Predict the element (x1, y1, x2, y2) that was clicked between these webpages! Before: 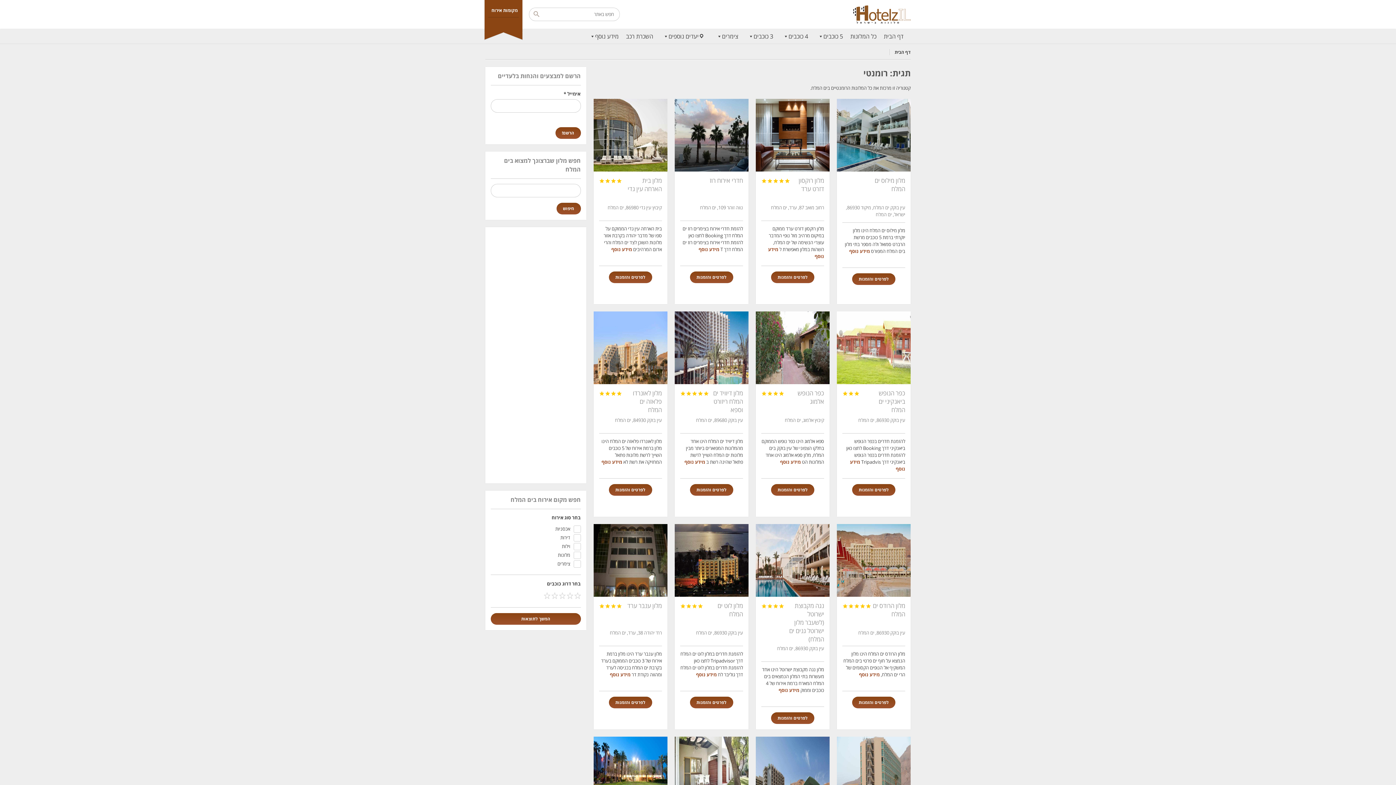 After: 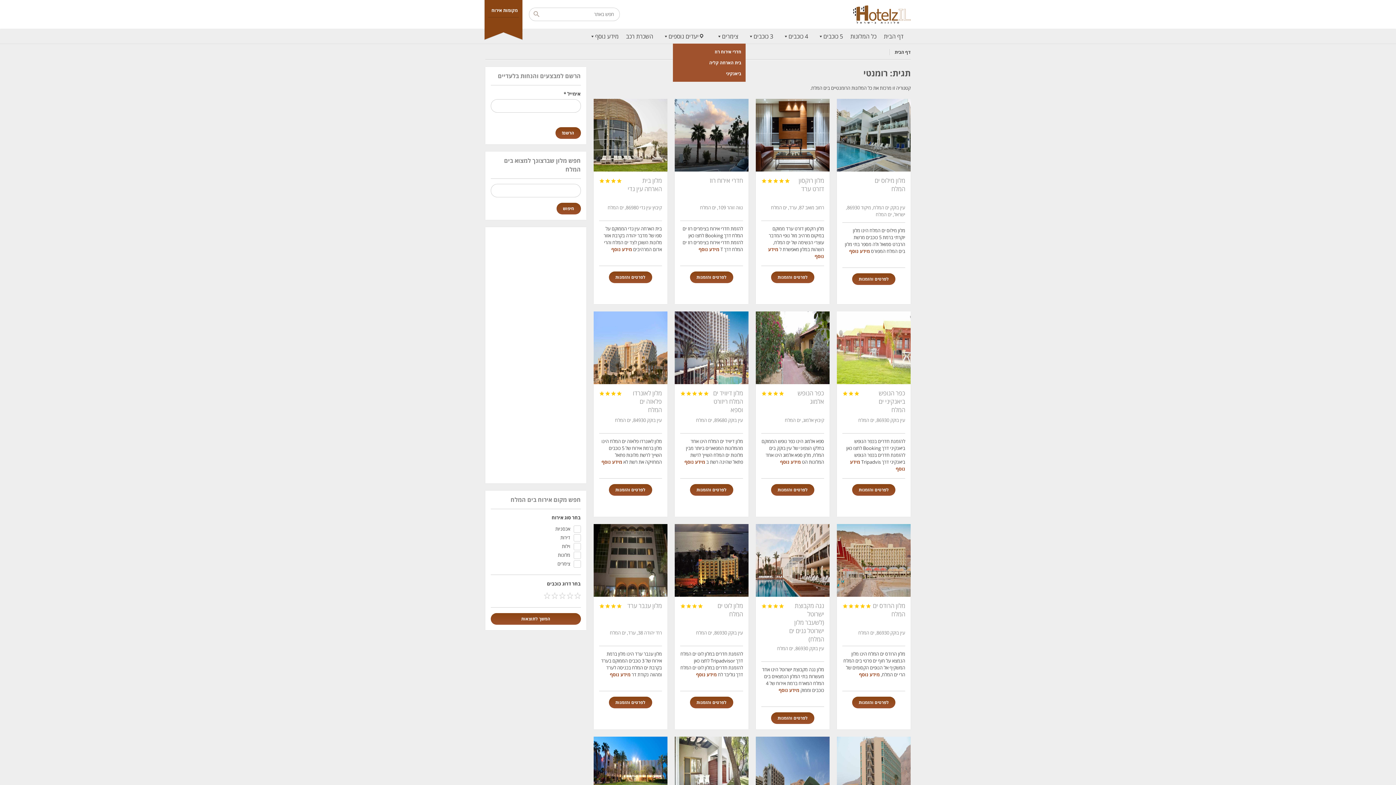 Action: bbox: (714, 29, 745, 43) label: צימרים